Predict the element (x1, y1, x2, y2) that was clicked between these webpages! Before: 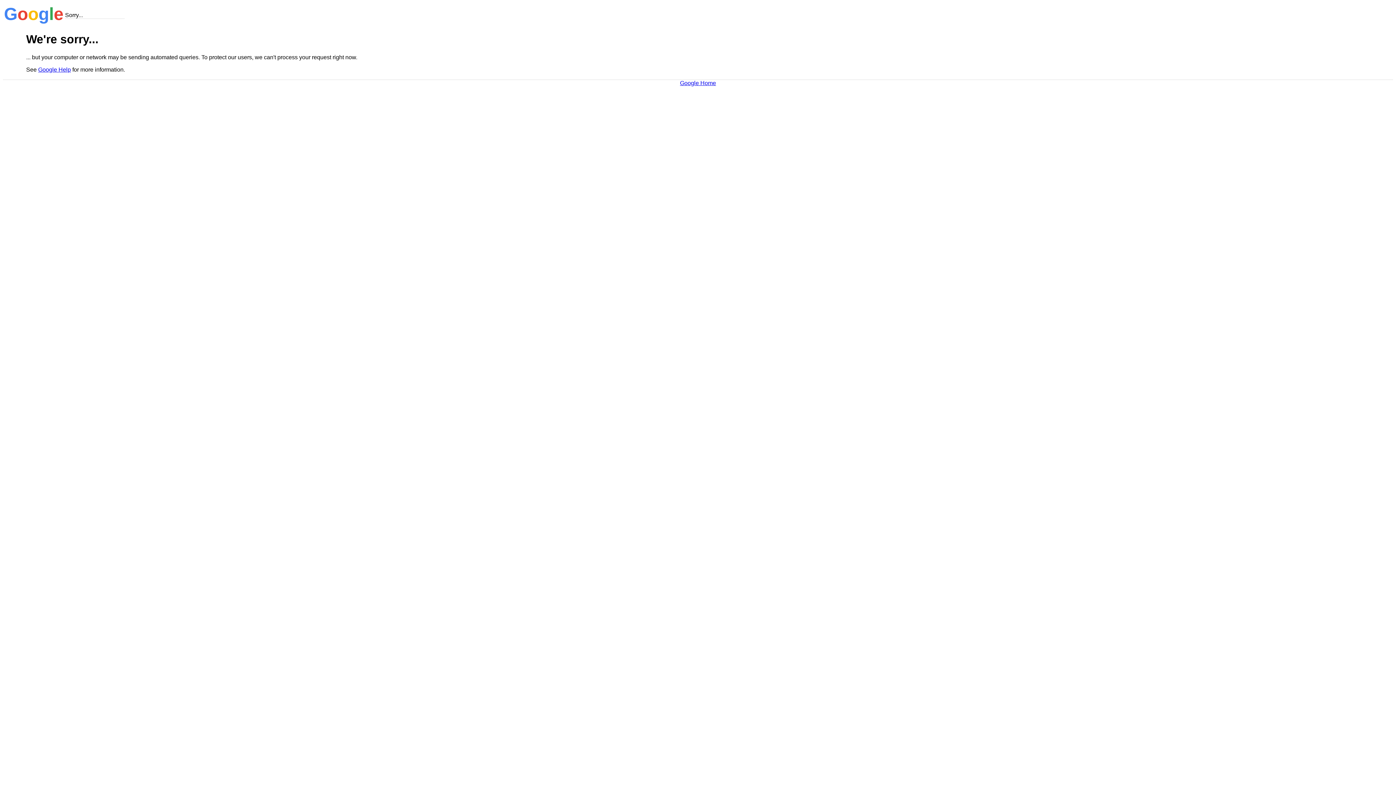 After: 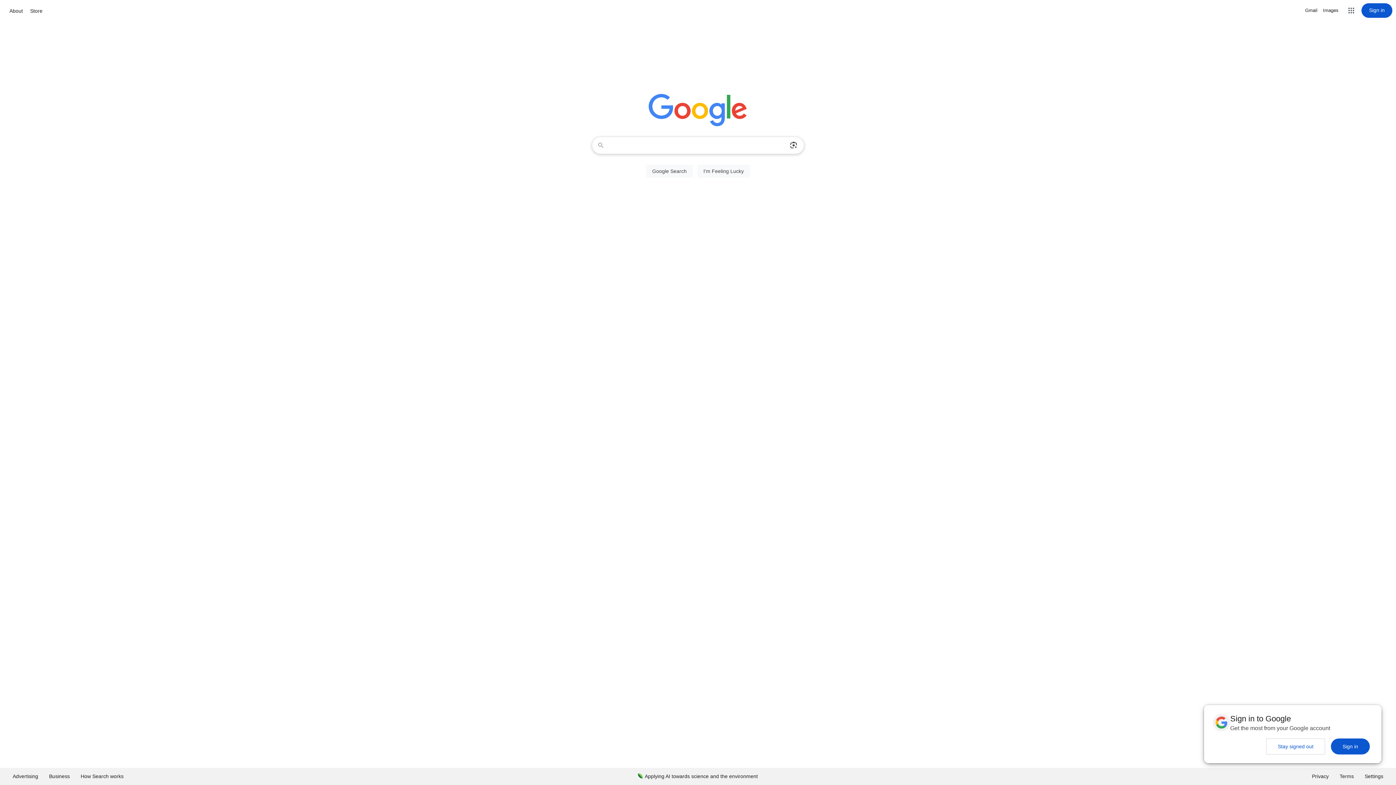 Action: bbox: (680, 79, 716, 86) label: Google Home